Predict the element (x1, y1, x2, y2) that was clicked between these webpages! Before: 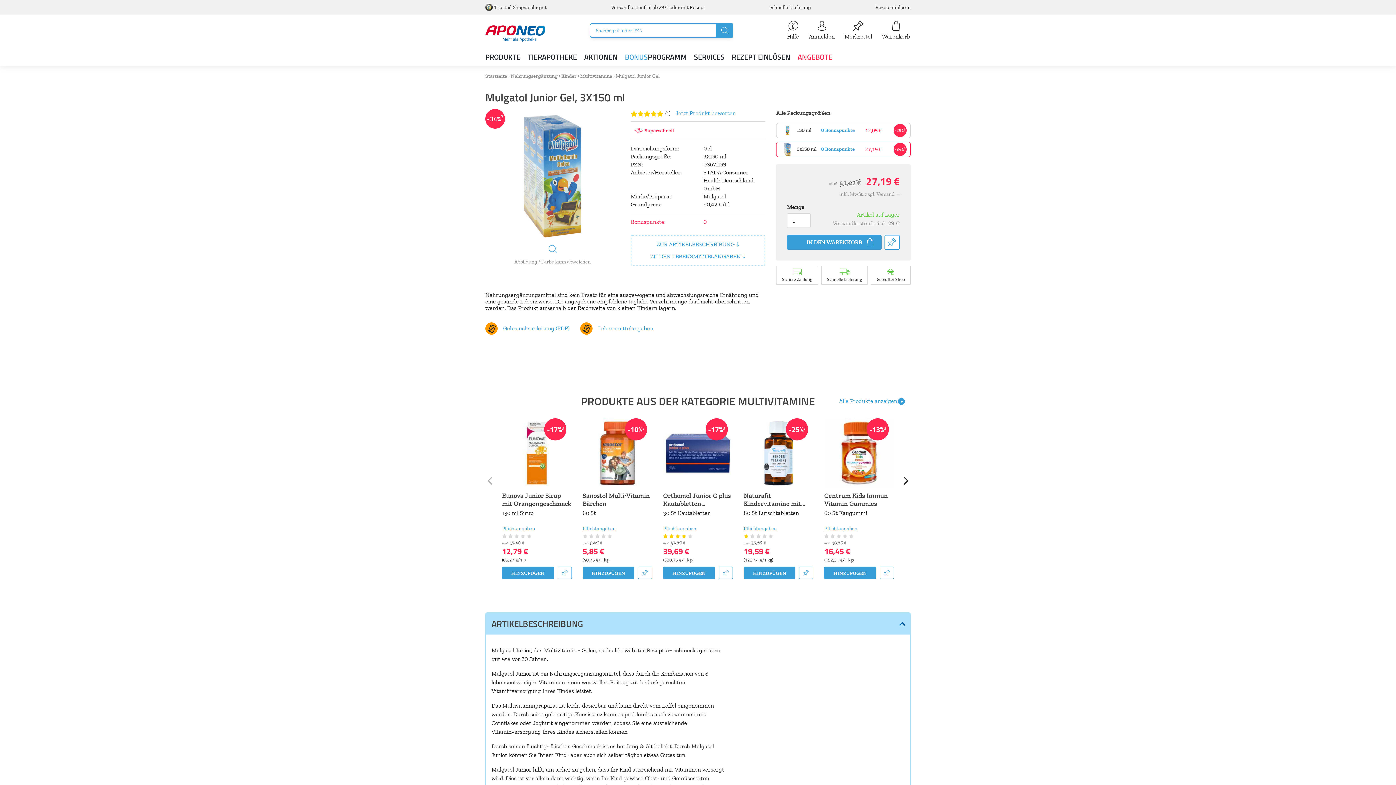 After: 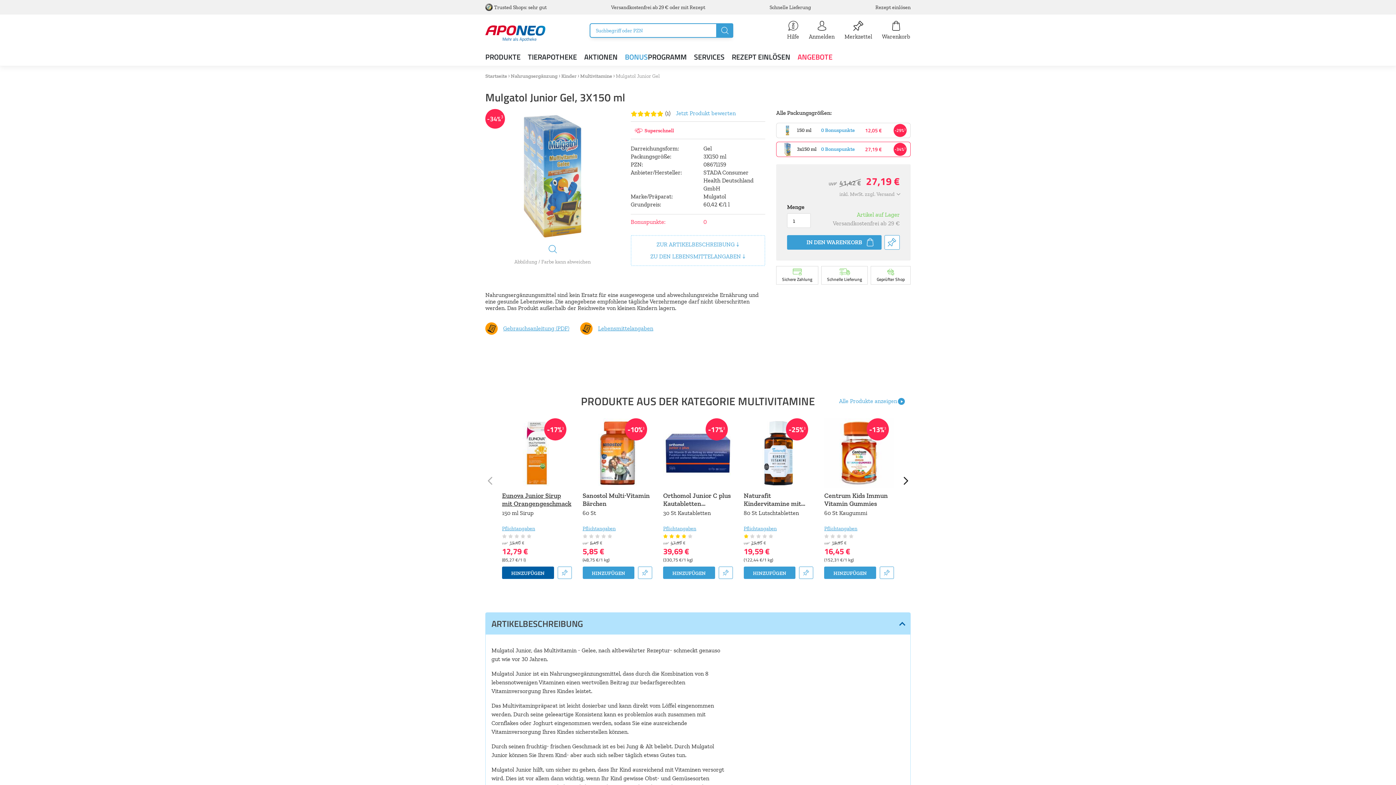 Action: bbox: (502, 566, 554, 579) label: 1 mal Eunova Junior Sirup mit Orangengeschmack dem Warenkorb hinzufügen